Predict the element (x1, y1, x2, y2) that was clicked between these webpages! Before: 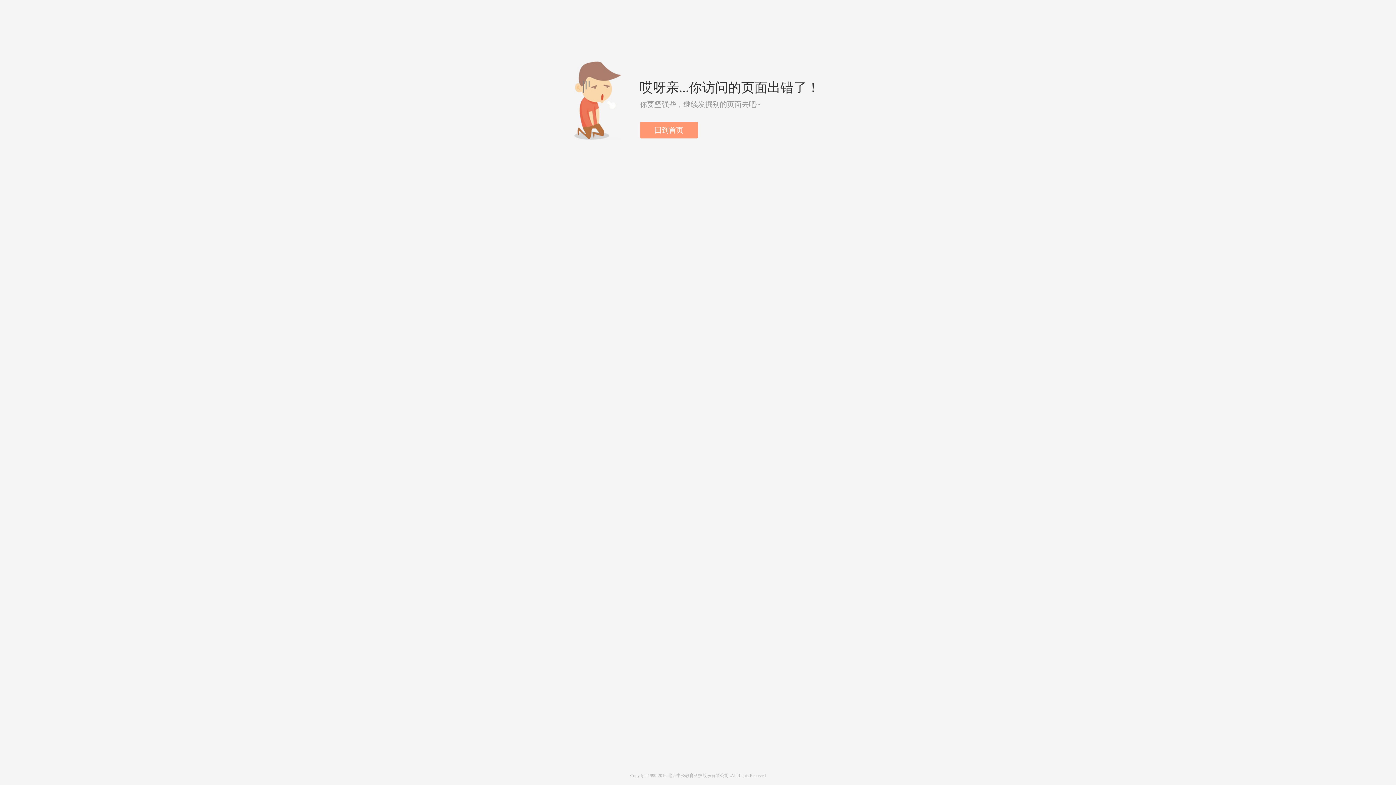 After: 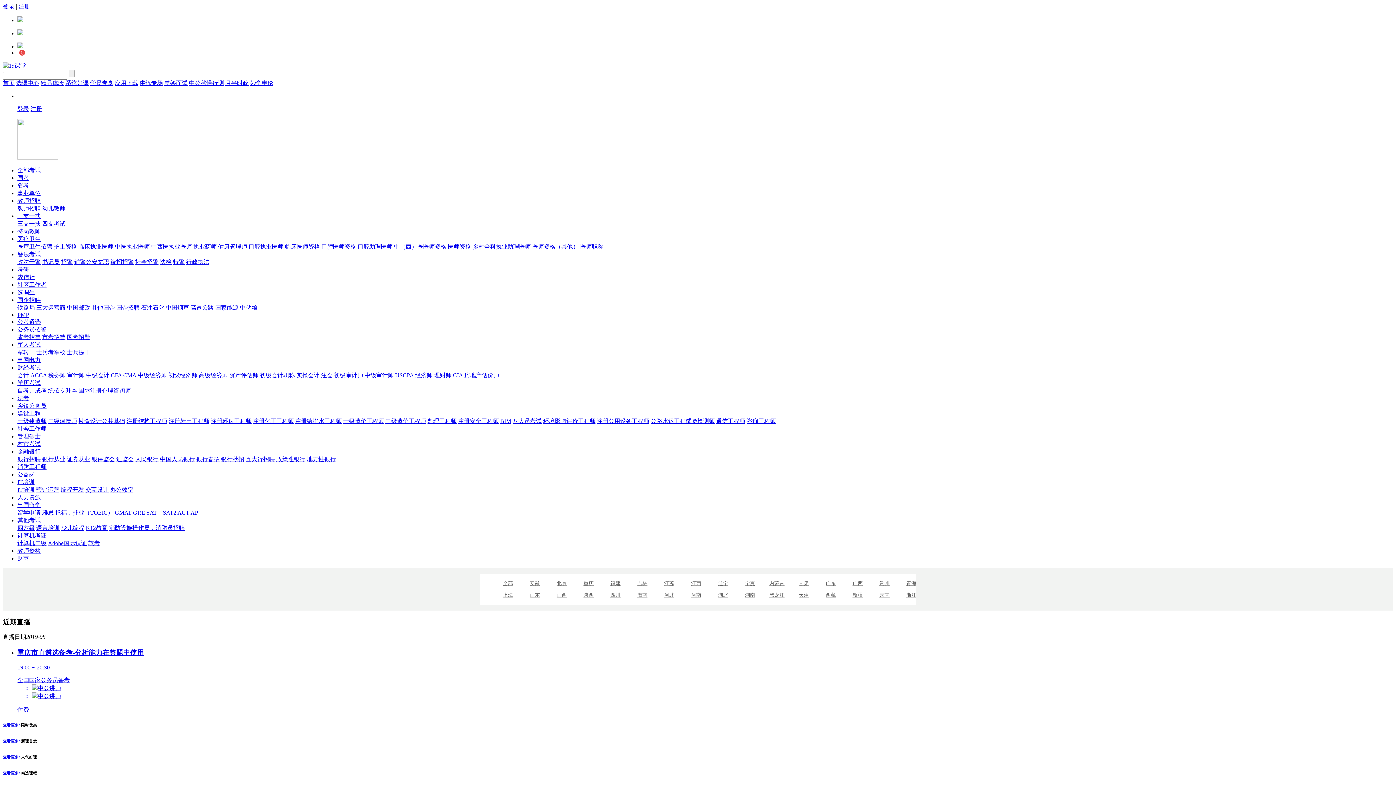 Action: bbox: (640, 121, 698, 138) label: 回到首页